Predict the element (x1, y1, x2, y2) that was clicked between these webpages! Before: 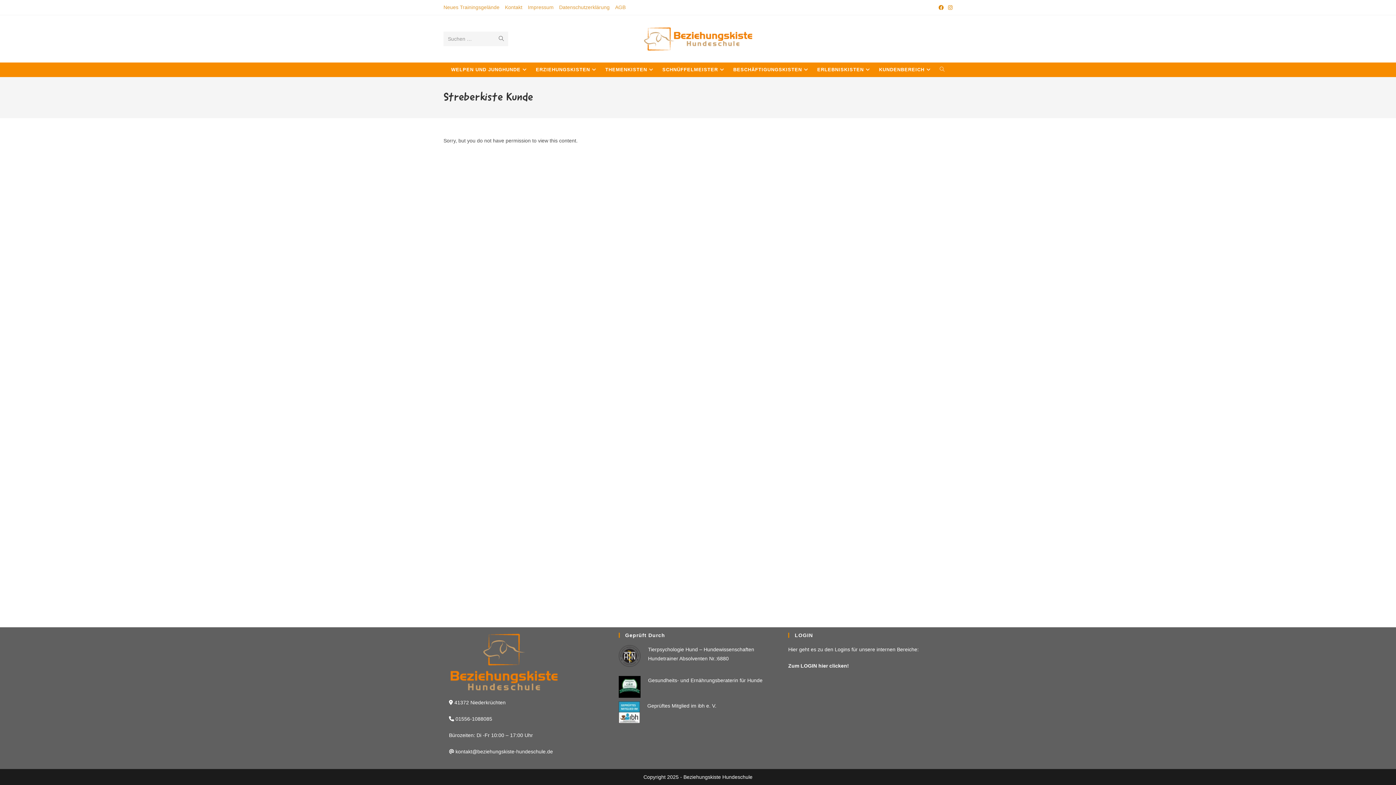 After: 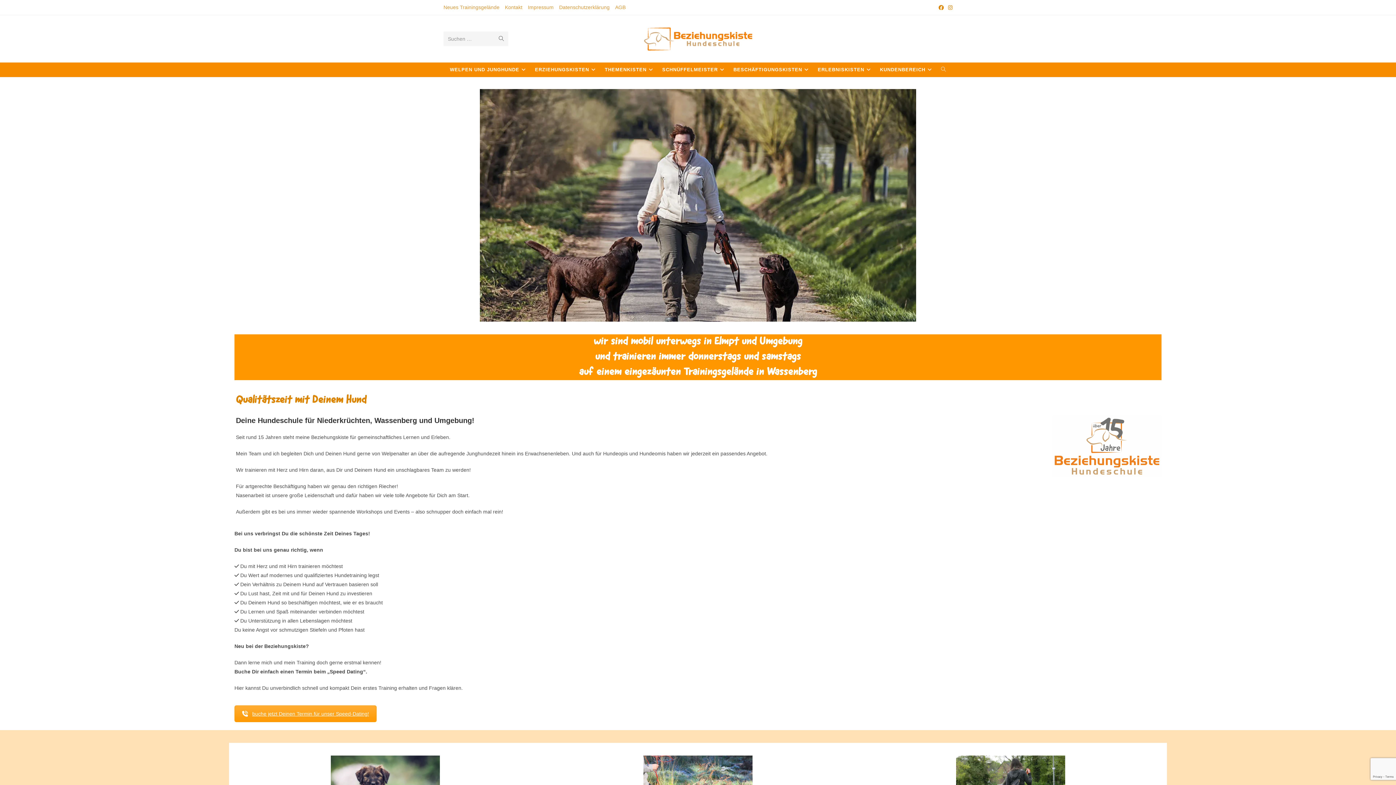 Action: bbox: (449, 658, 558, 664)